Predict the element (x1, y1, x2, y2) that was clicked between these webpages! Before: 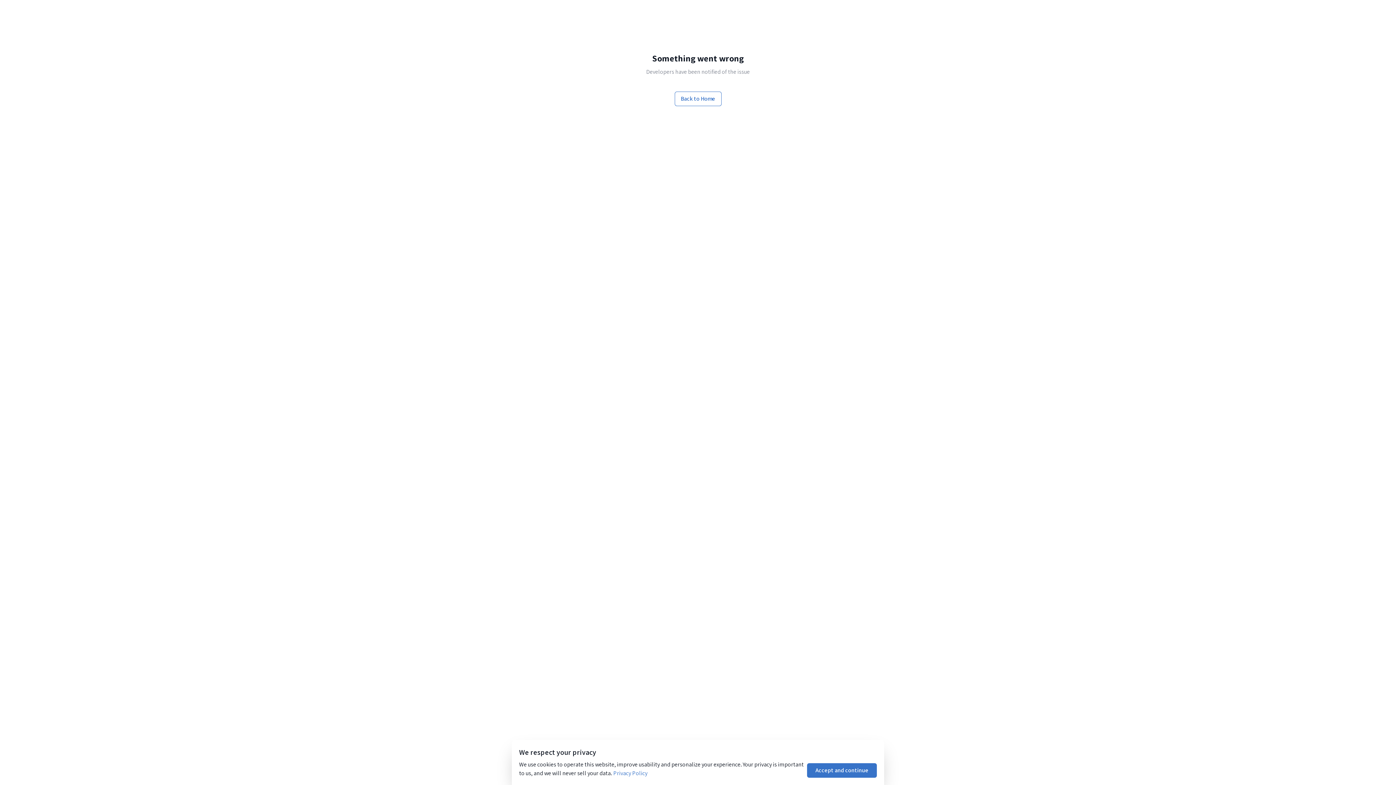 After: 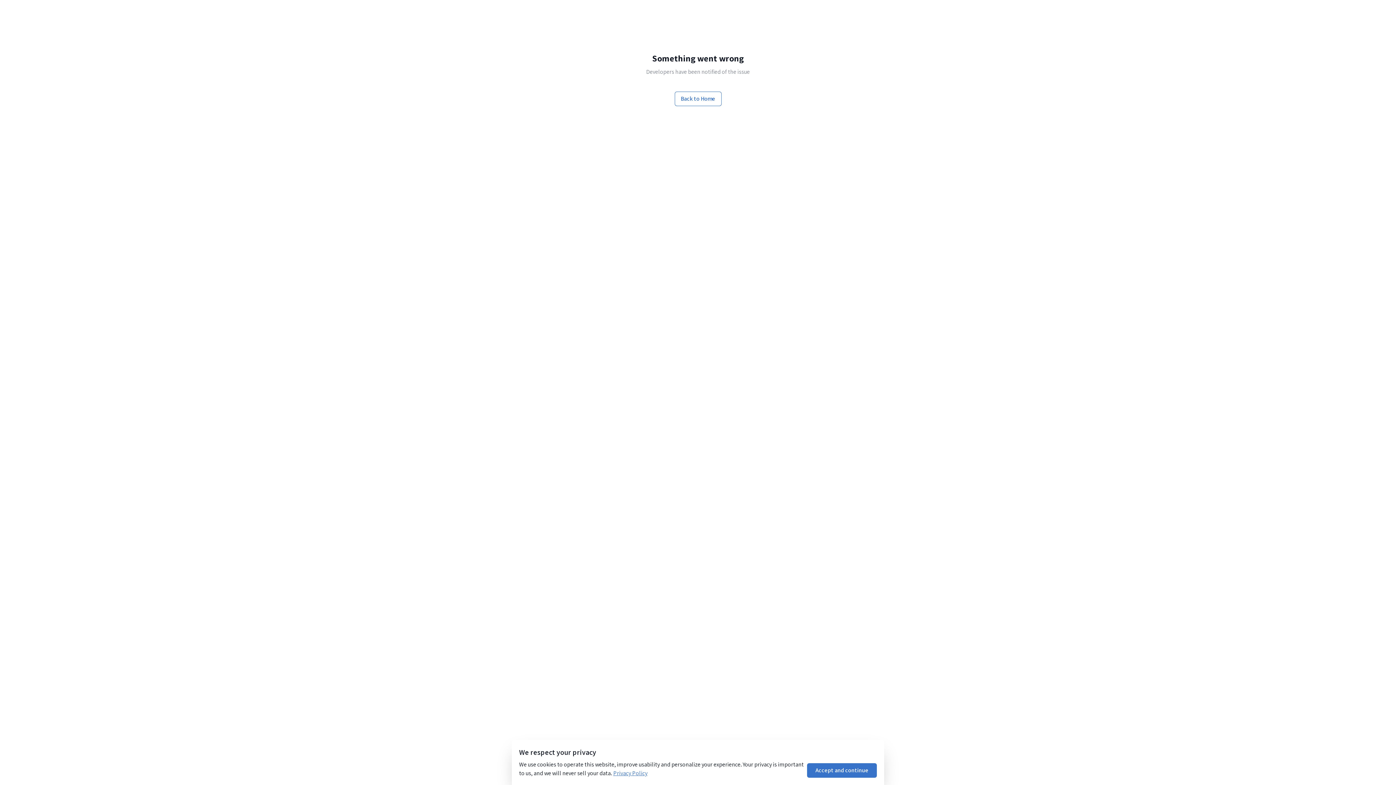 Action: label: Privacy Policy bbox: (612, 769, 649, 778)